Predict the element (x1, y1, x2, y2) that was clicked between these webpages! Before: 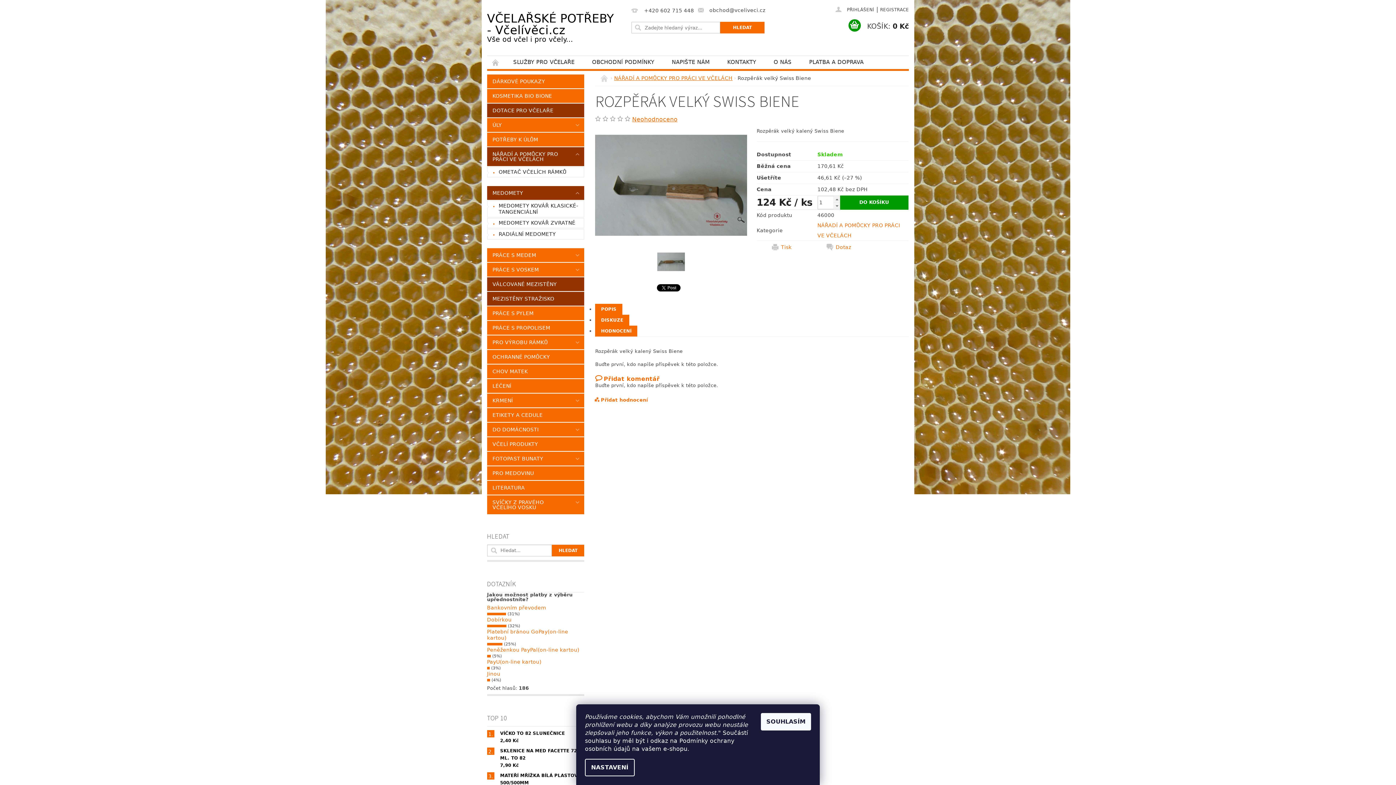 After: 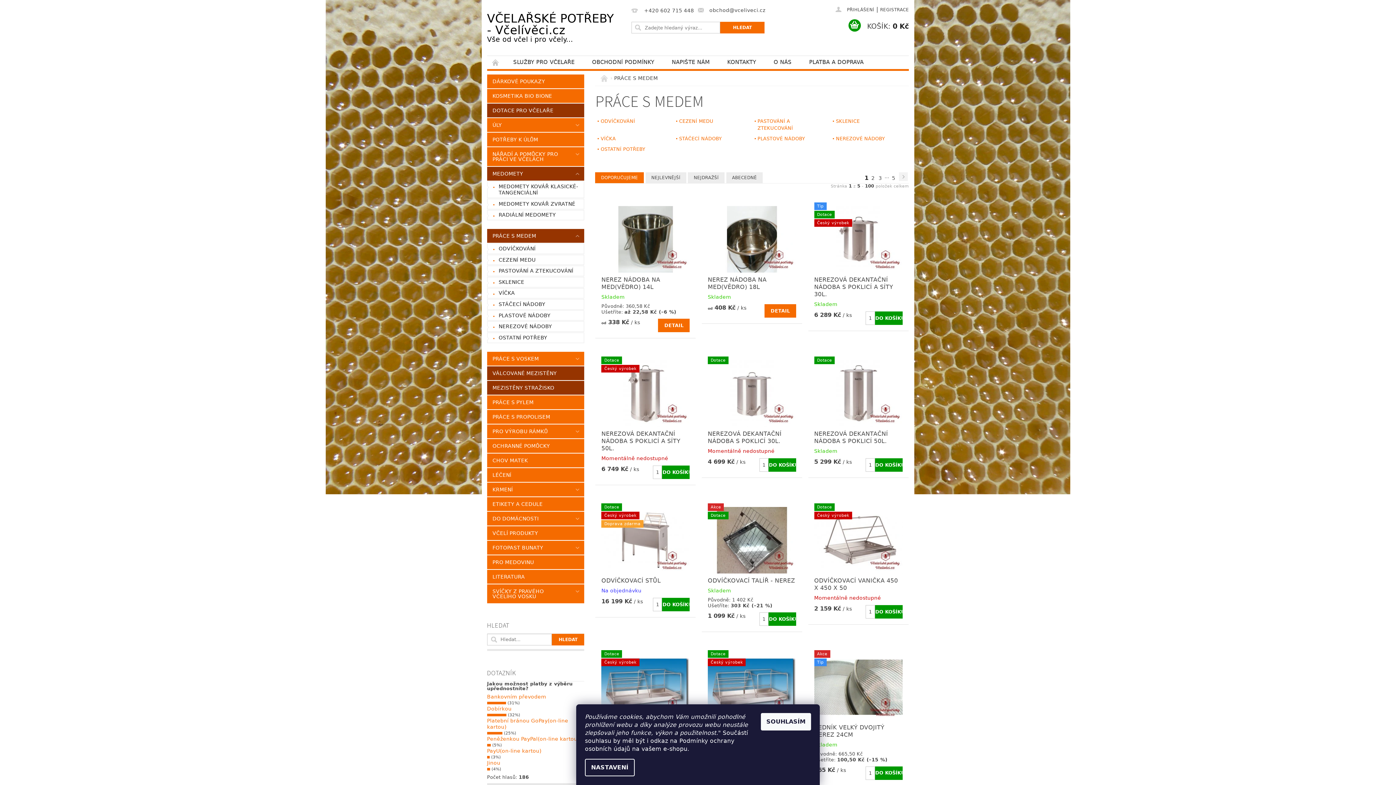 Action: bbox: (487, 248, 569, 262) label: PRÁCE S MEDEM